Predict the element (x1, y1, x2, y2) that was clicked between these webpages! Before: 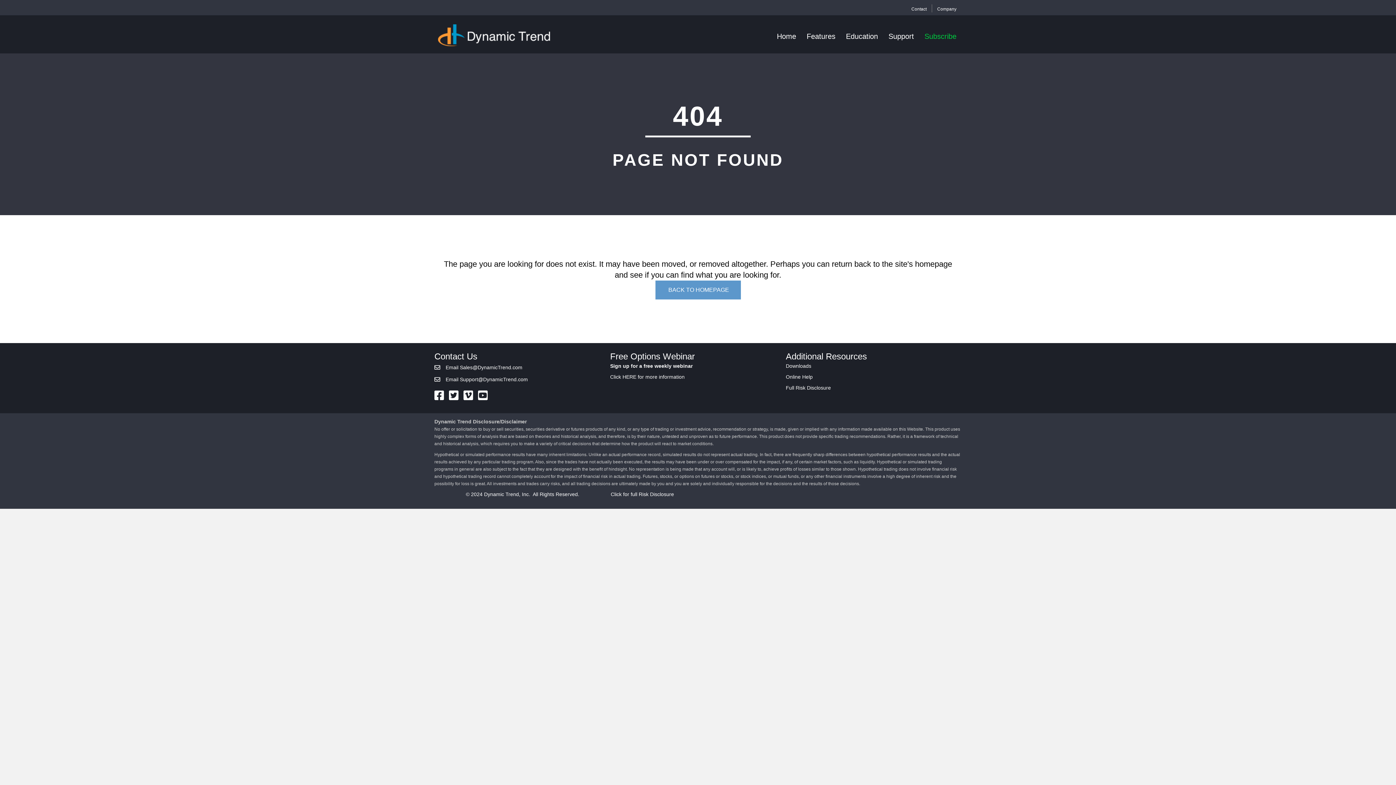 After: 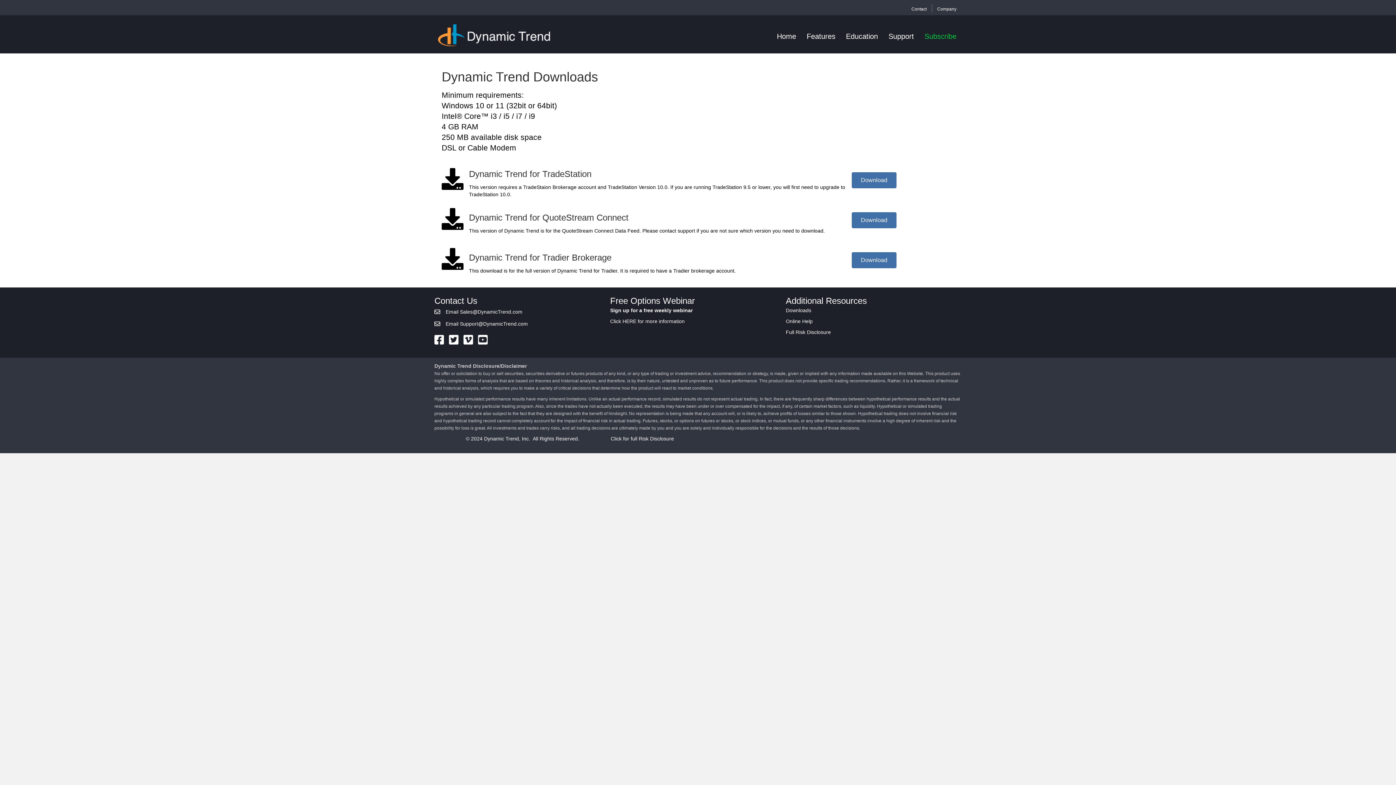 Action: label: Downloads bbox: (786, 363, 811, 369)